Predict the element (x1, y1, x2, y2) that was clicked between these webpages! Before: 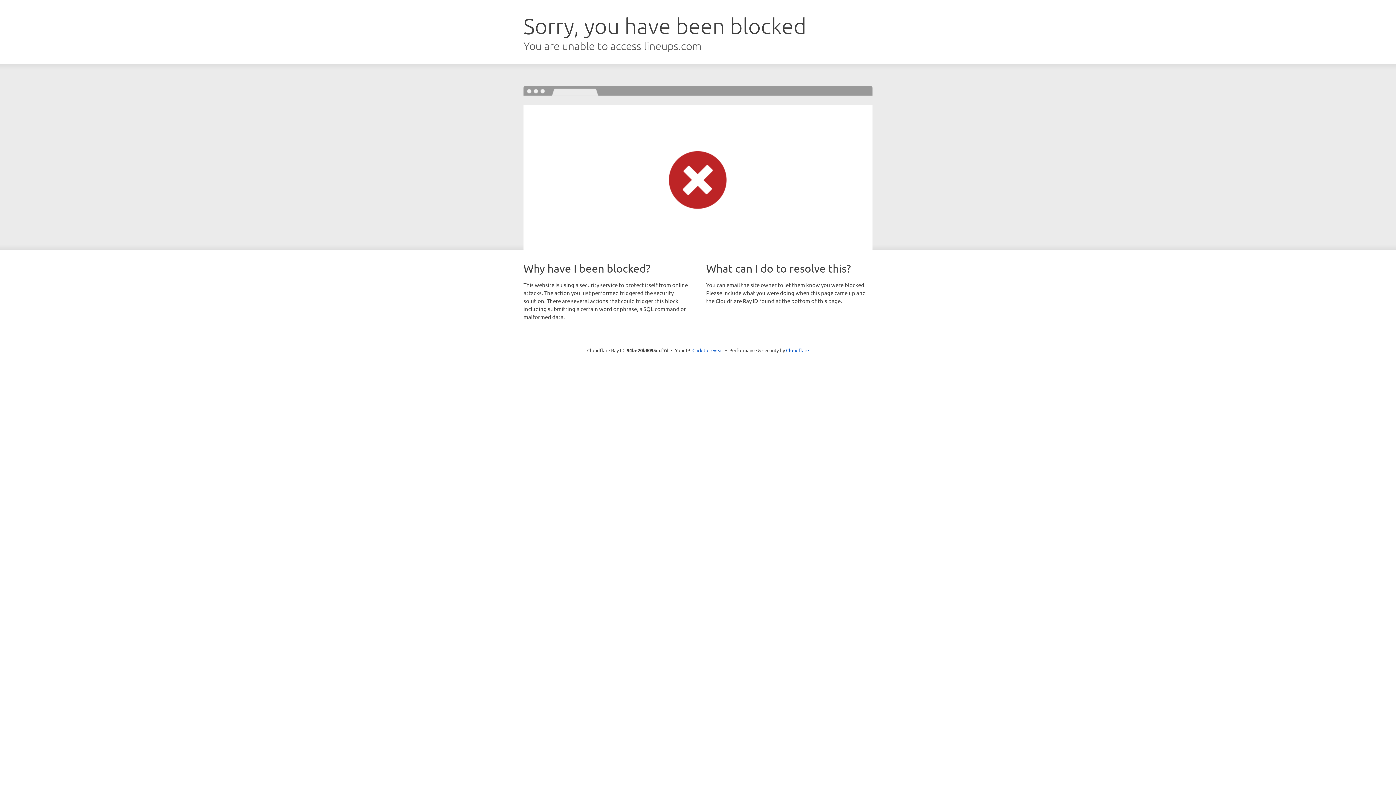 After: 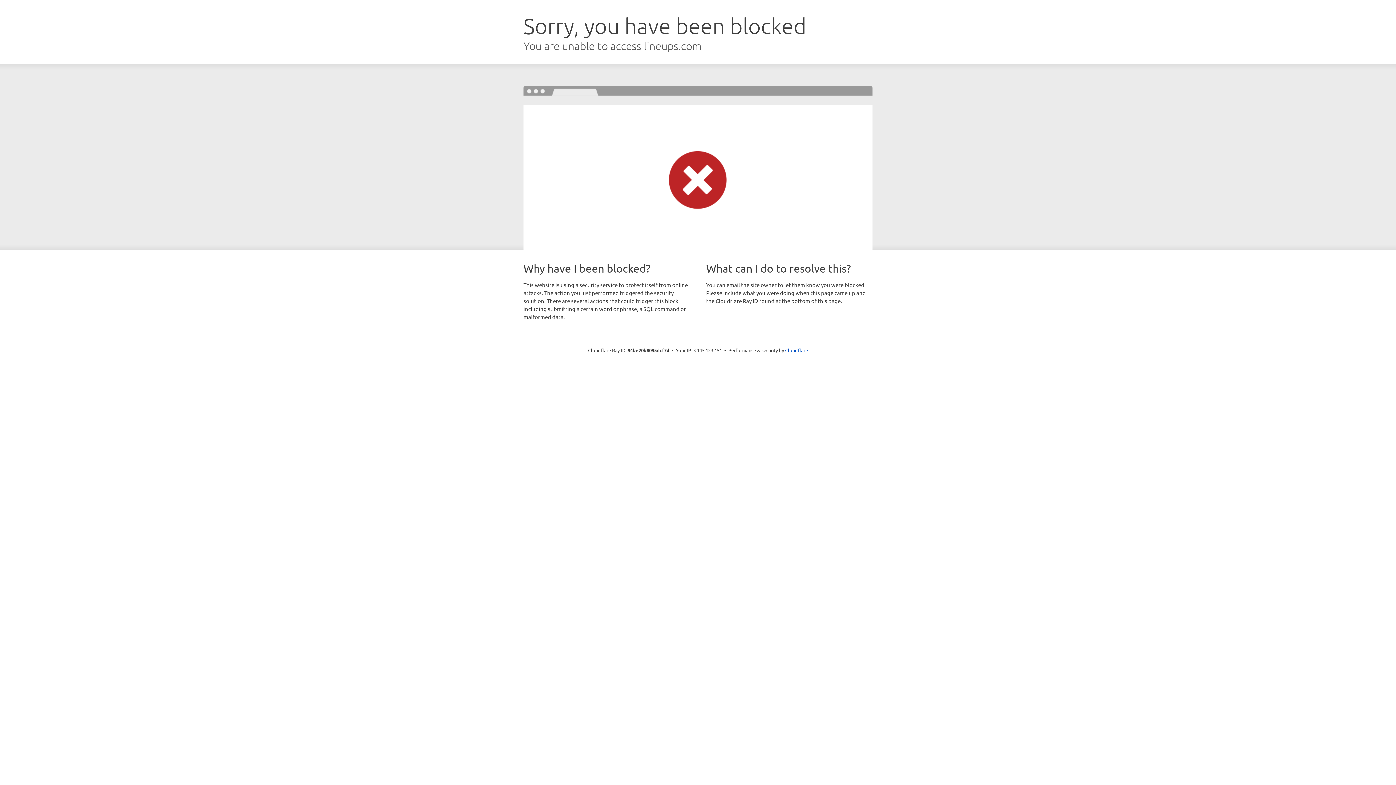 Action: bbox: (692, 346, 723, 353) label: Click to reveal